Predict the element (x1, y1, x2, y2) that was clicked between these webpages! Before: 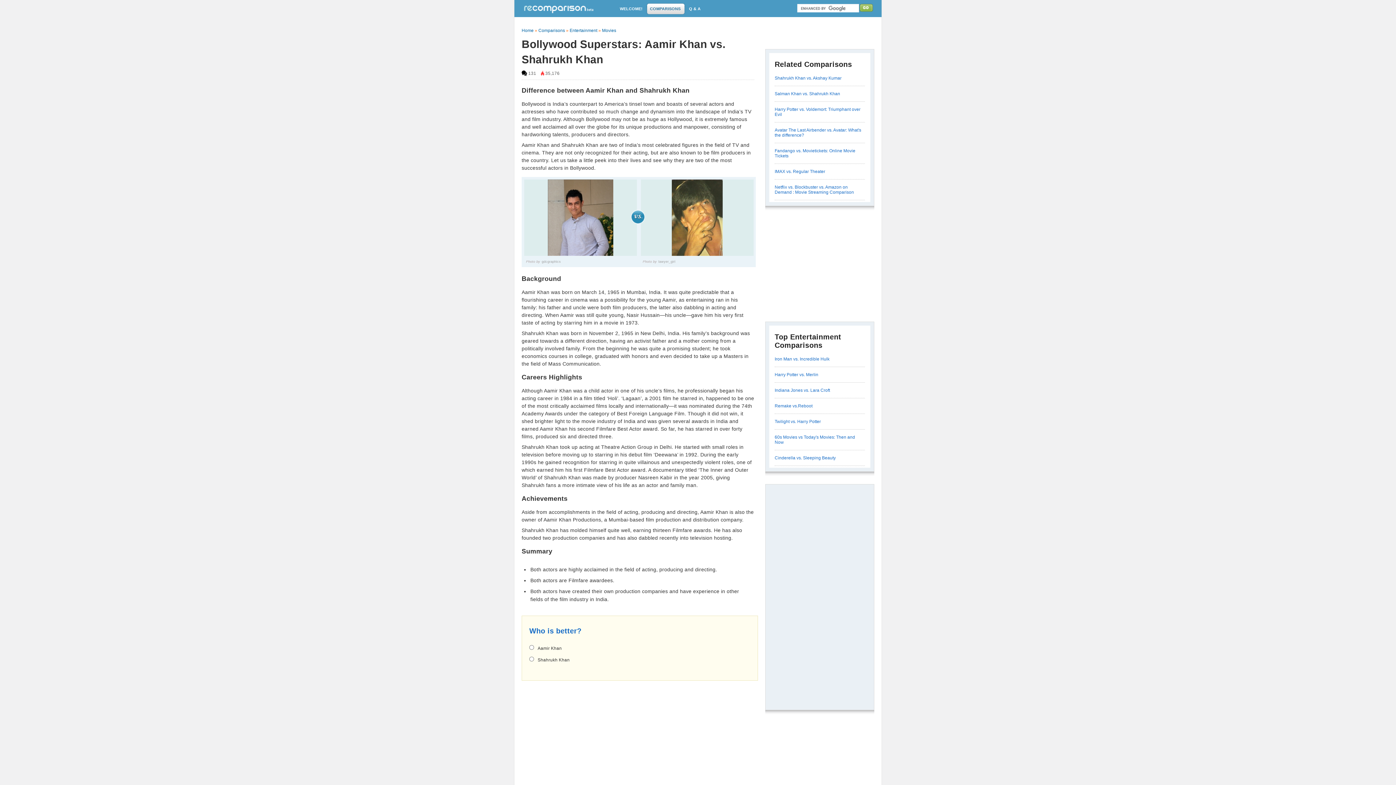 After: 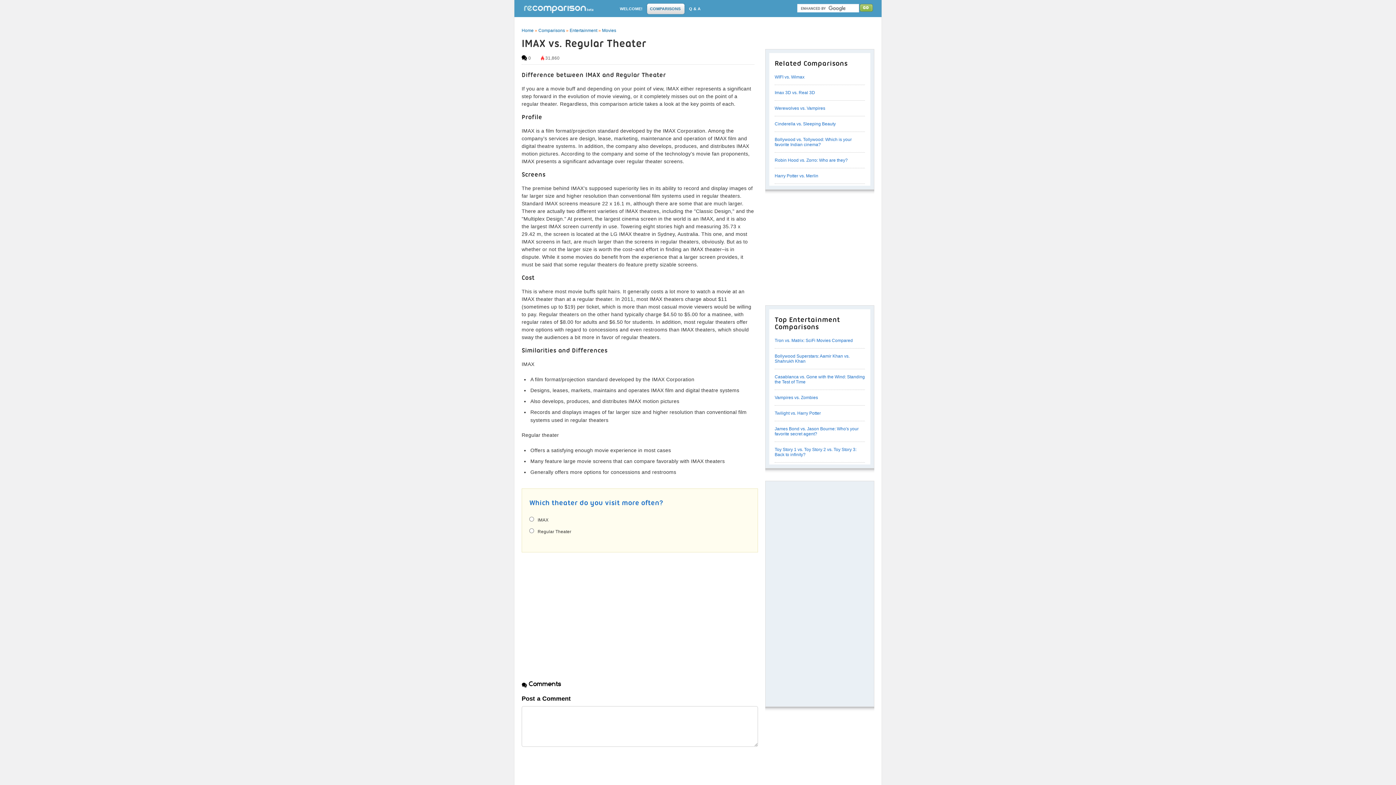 Action: label: IMAX vs. Regular Theater bbox: (774, 169, 825, 174)